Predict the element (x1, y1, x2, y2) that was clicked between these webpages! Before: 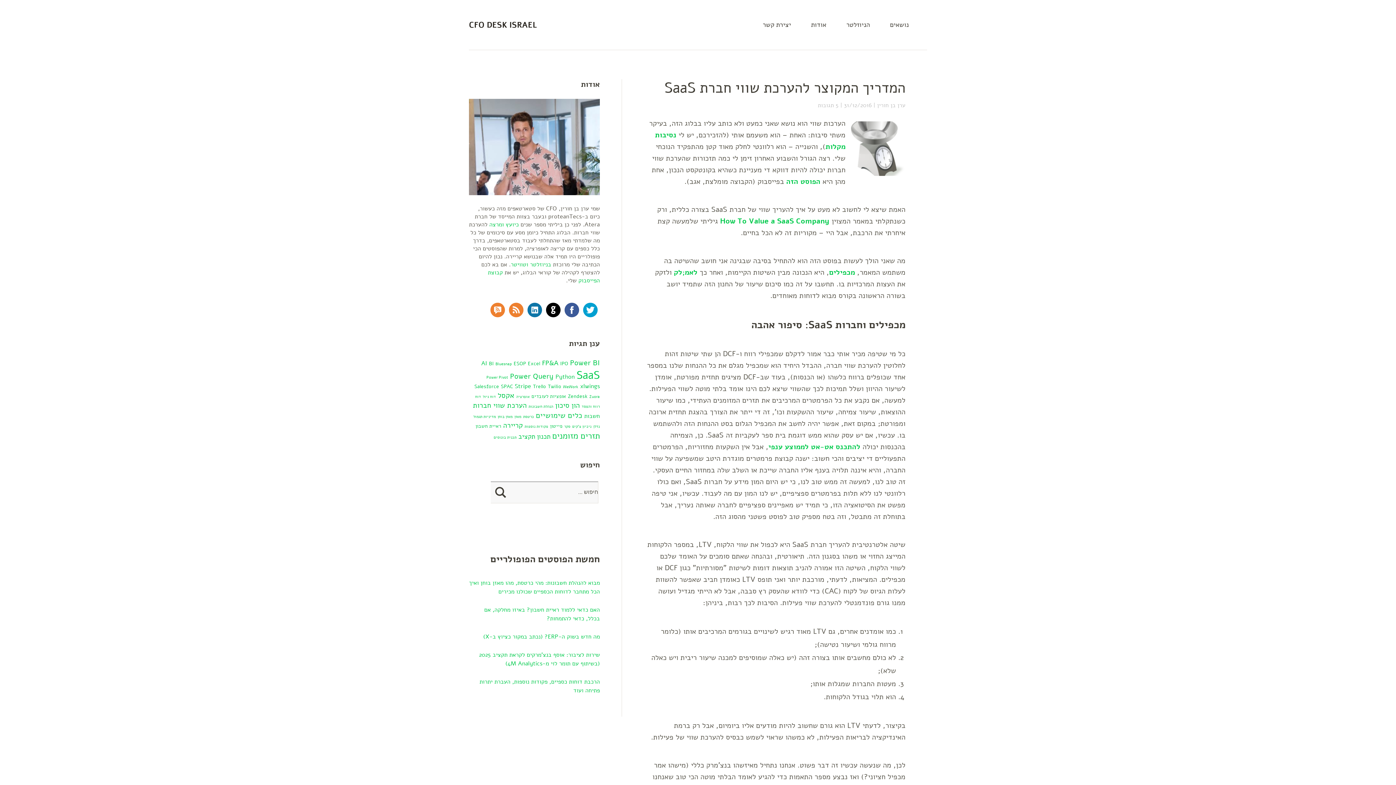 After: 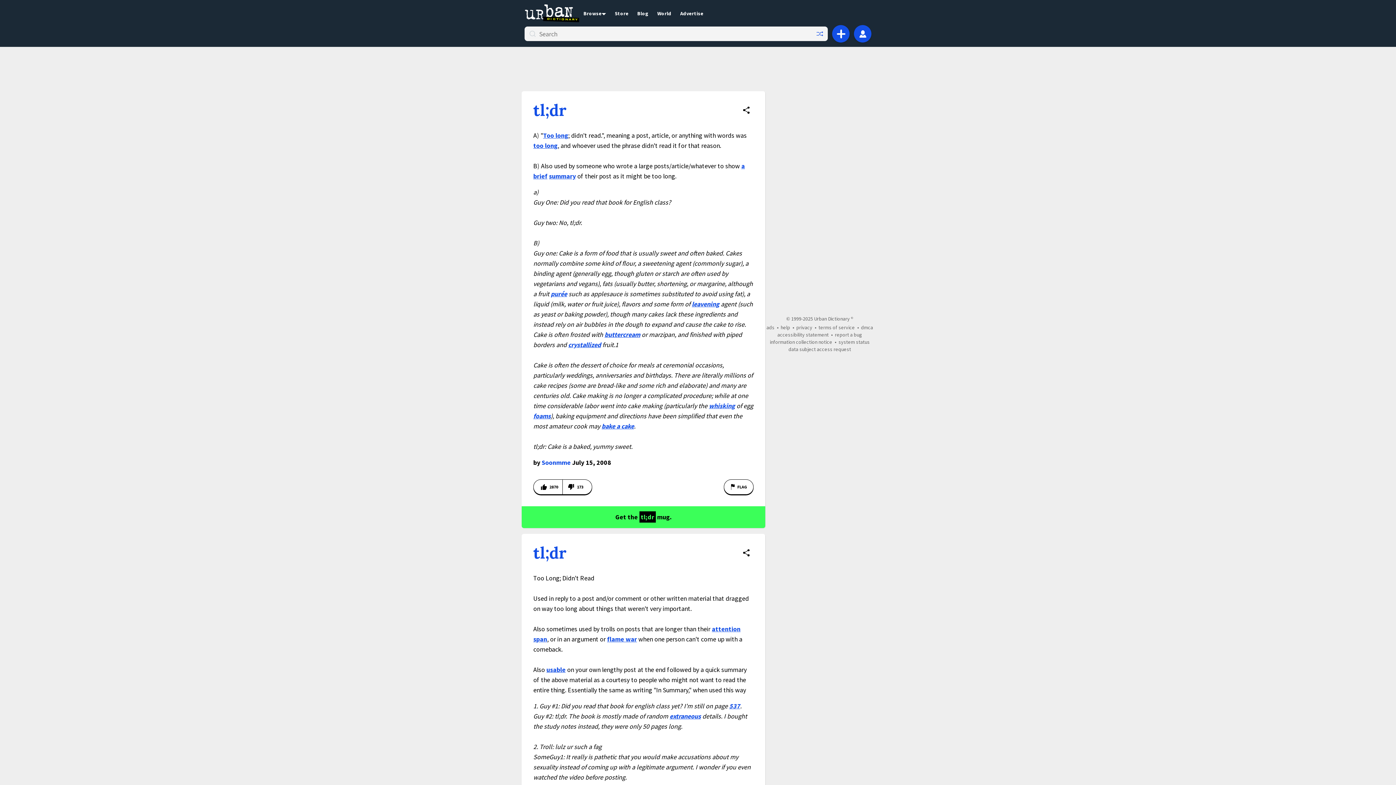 Action: bbox: (674, 267, 697, 277) label: לאמ;לק